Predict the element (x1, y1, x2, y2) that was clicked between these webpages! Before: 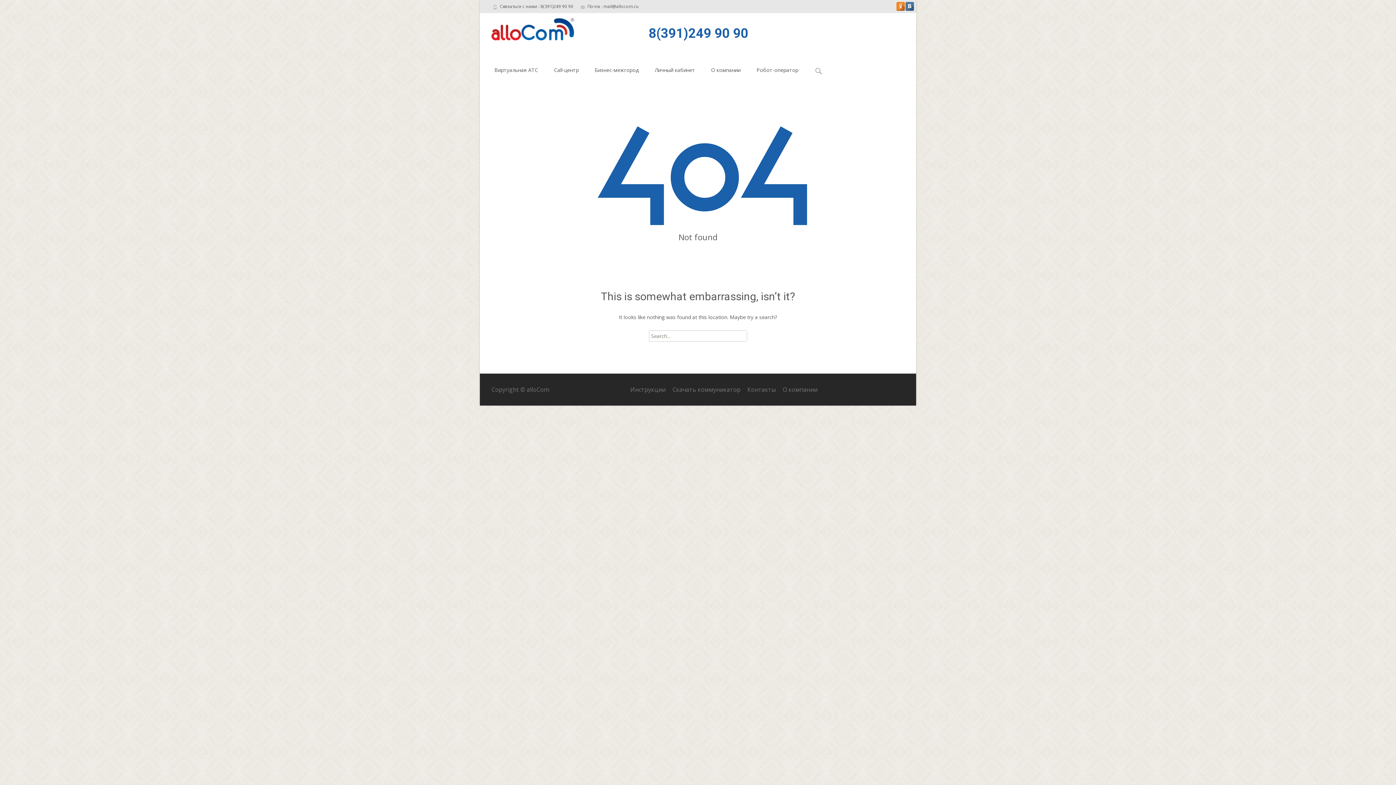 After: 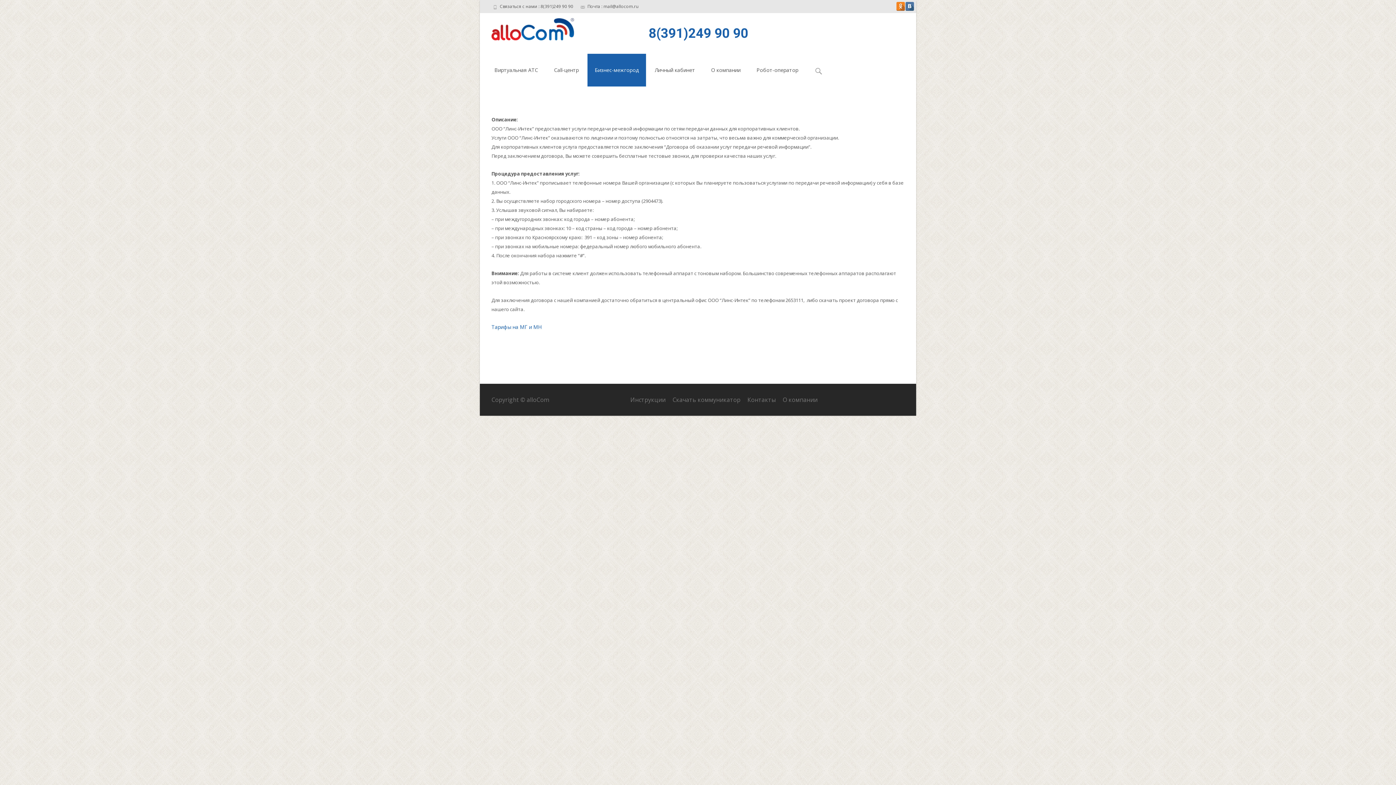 Action: label: Бизнес-межгород bbox: (587, 53, 646, 86)